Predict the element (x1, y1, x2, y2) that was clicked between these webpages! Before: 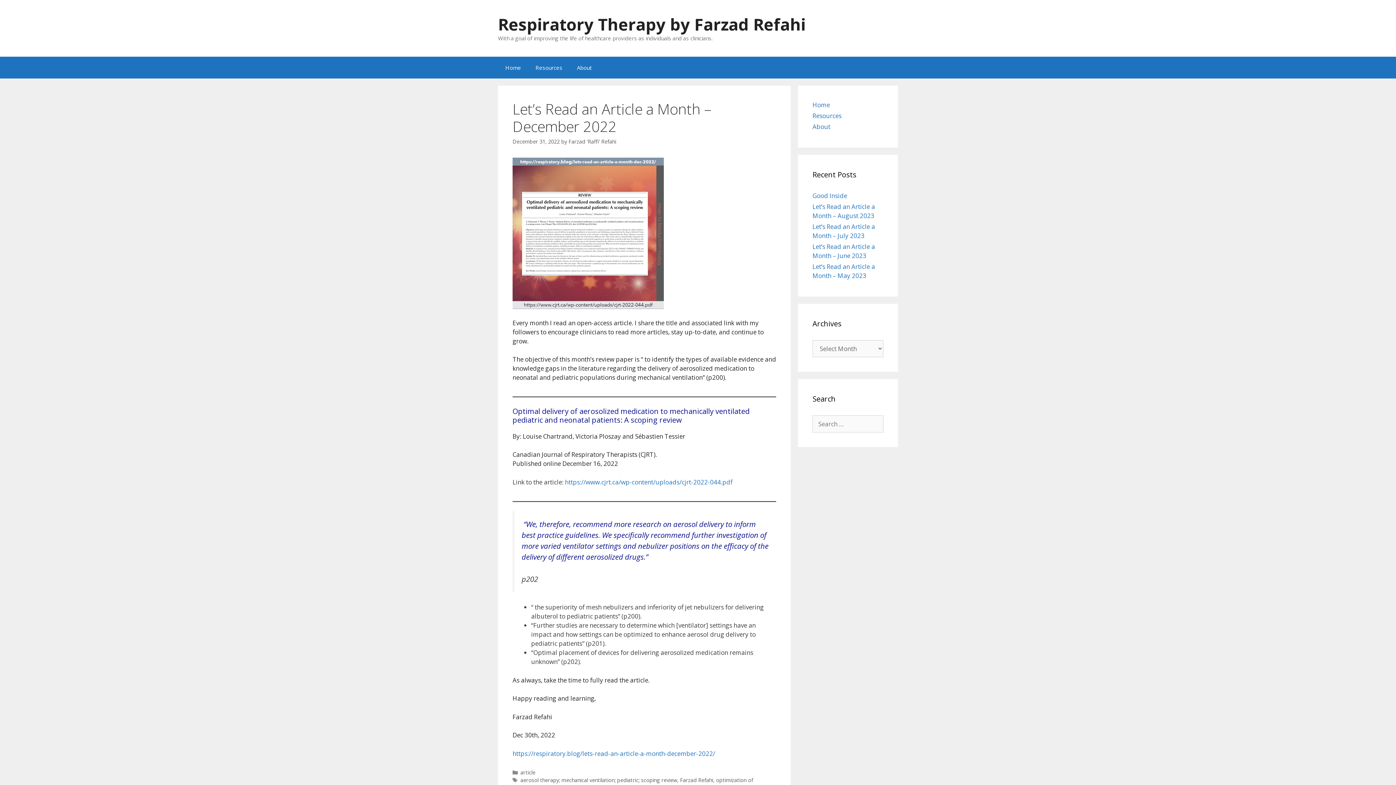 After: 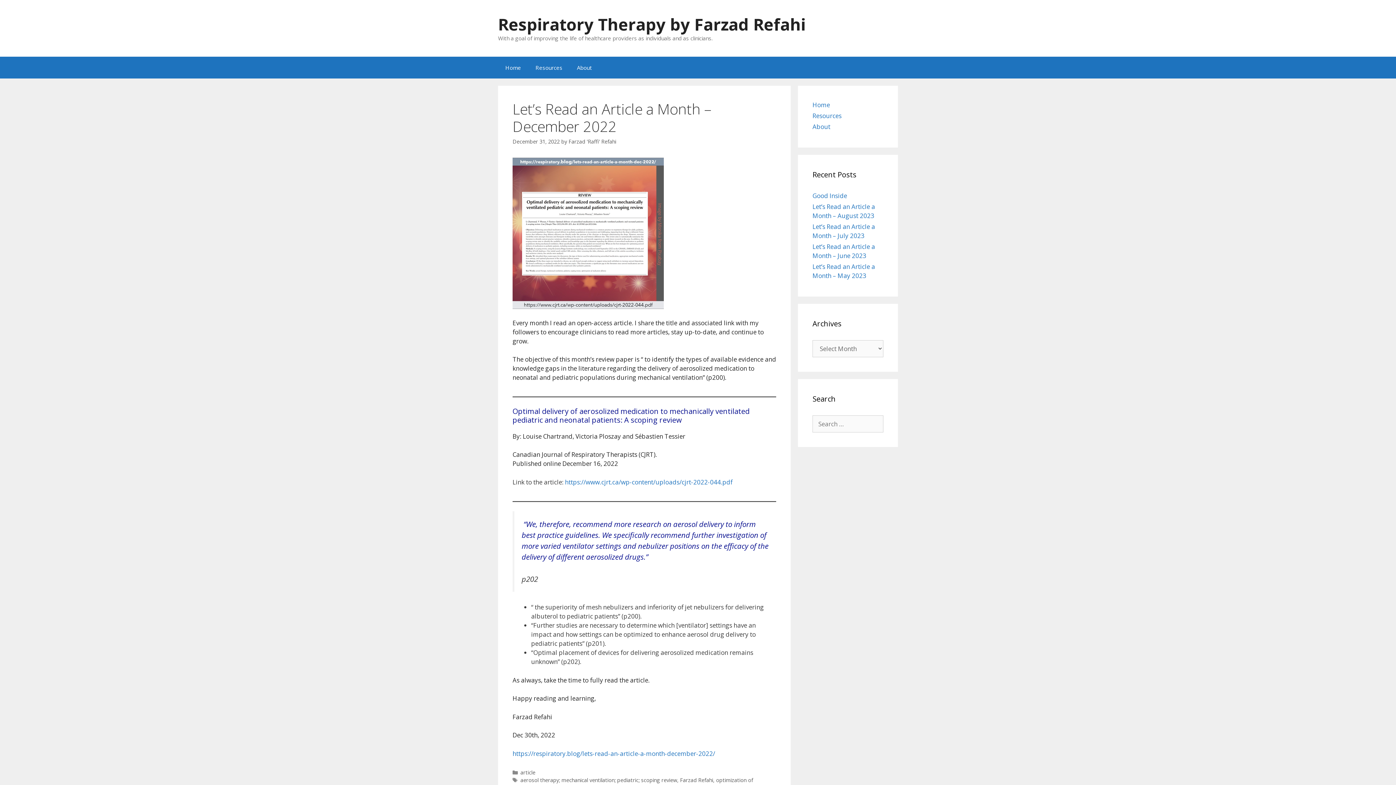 Action: bbox: (512, 749, 715, 758) label: https://respiratory.blog/lets-read-an-article-a-month-december-2022/